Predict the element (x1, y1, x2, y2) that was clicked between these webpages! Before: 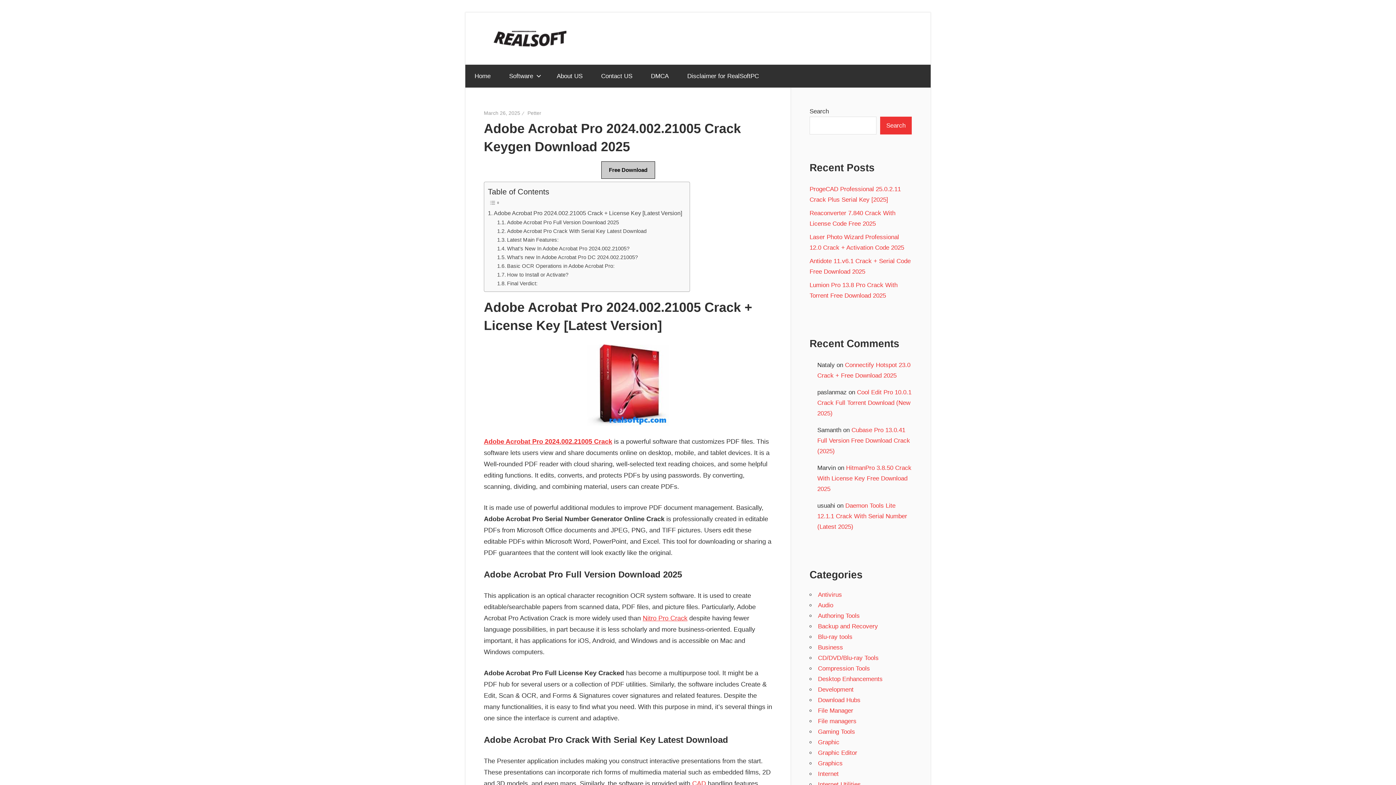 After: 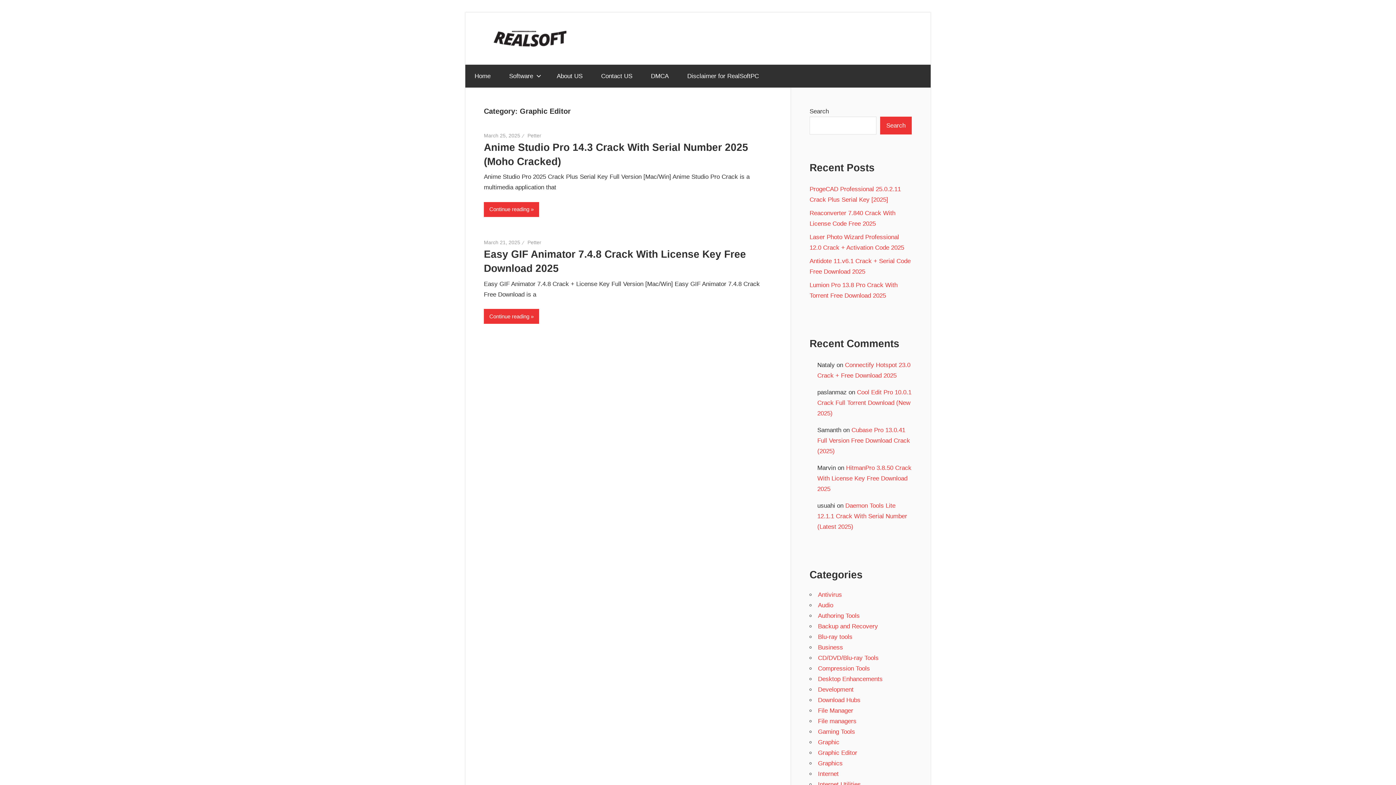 Action: bbox: (818, 749, 857, 756) label: Graphic Editor